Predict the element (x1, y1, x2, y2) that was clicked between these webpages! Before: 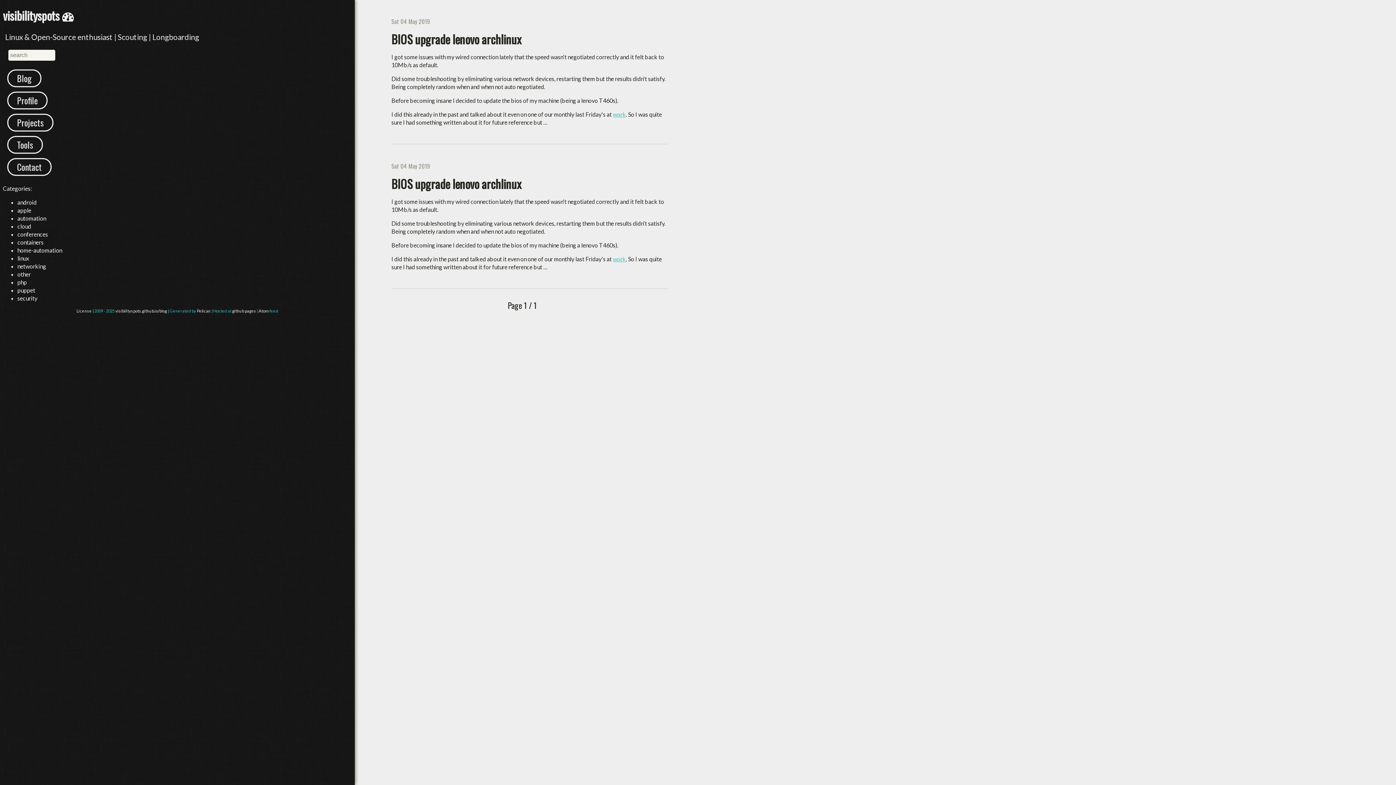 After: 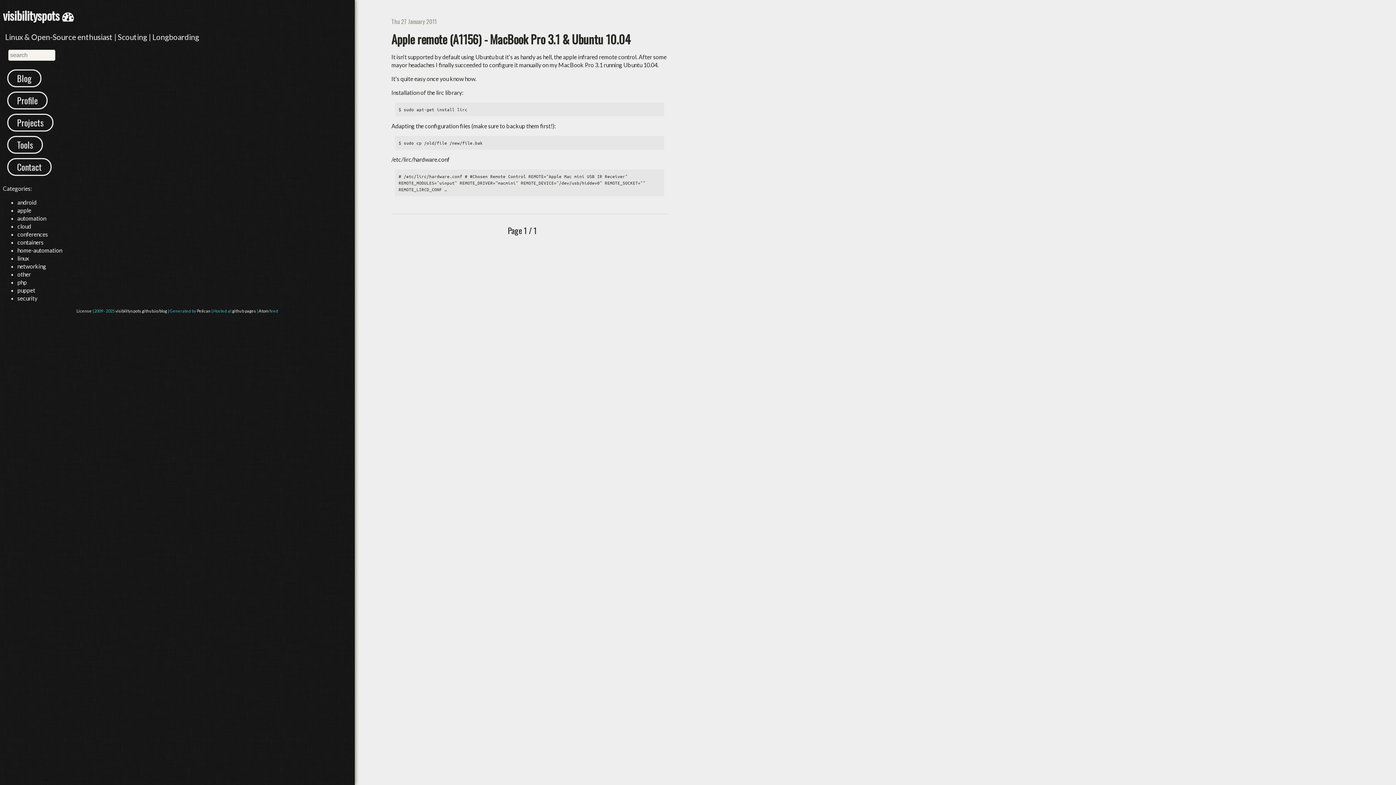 Action: bbox: (17, 206, 31, 213) label: apple